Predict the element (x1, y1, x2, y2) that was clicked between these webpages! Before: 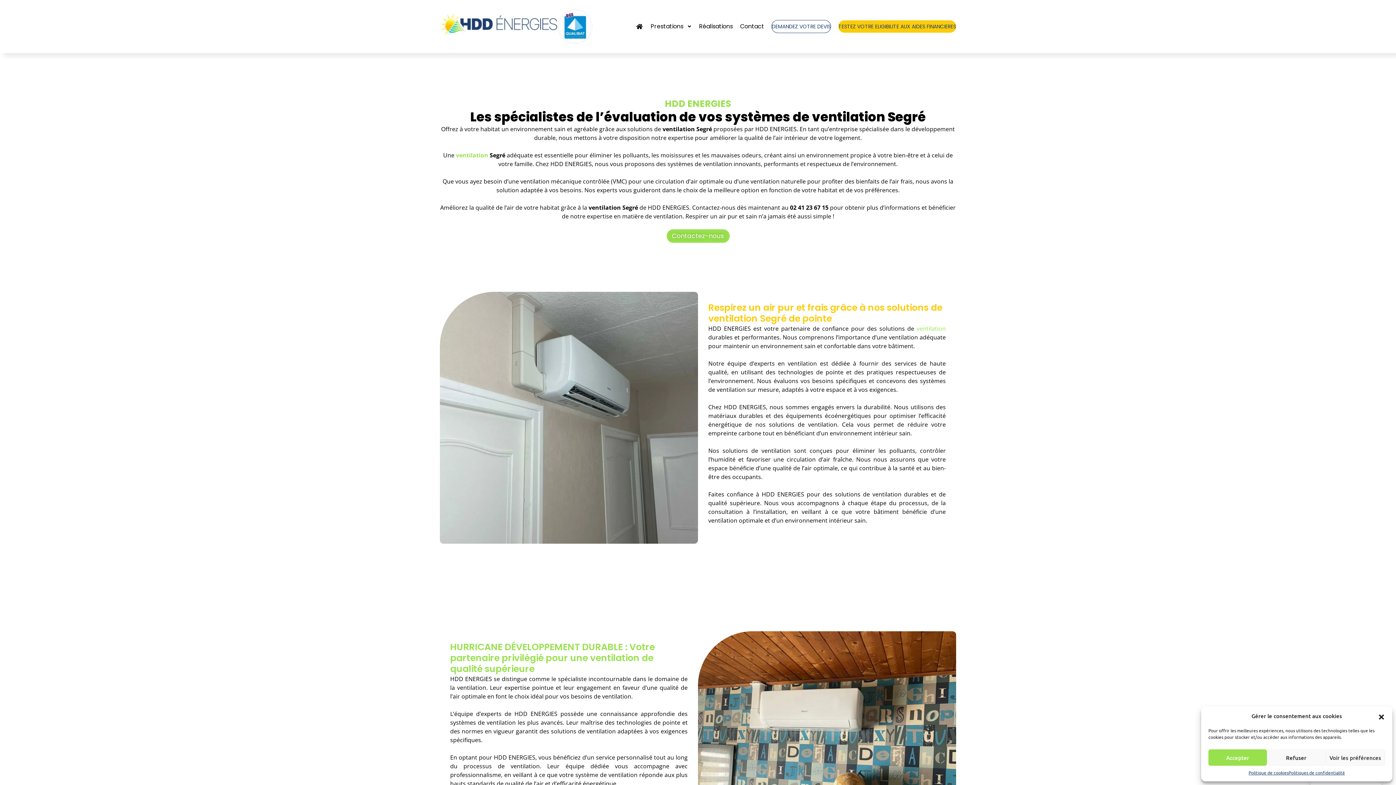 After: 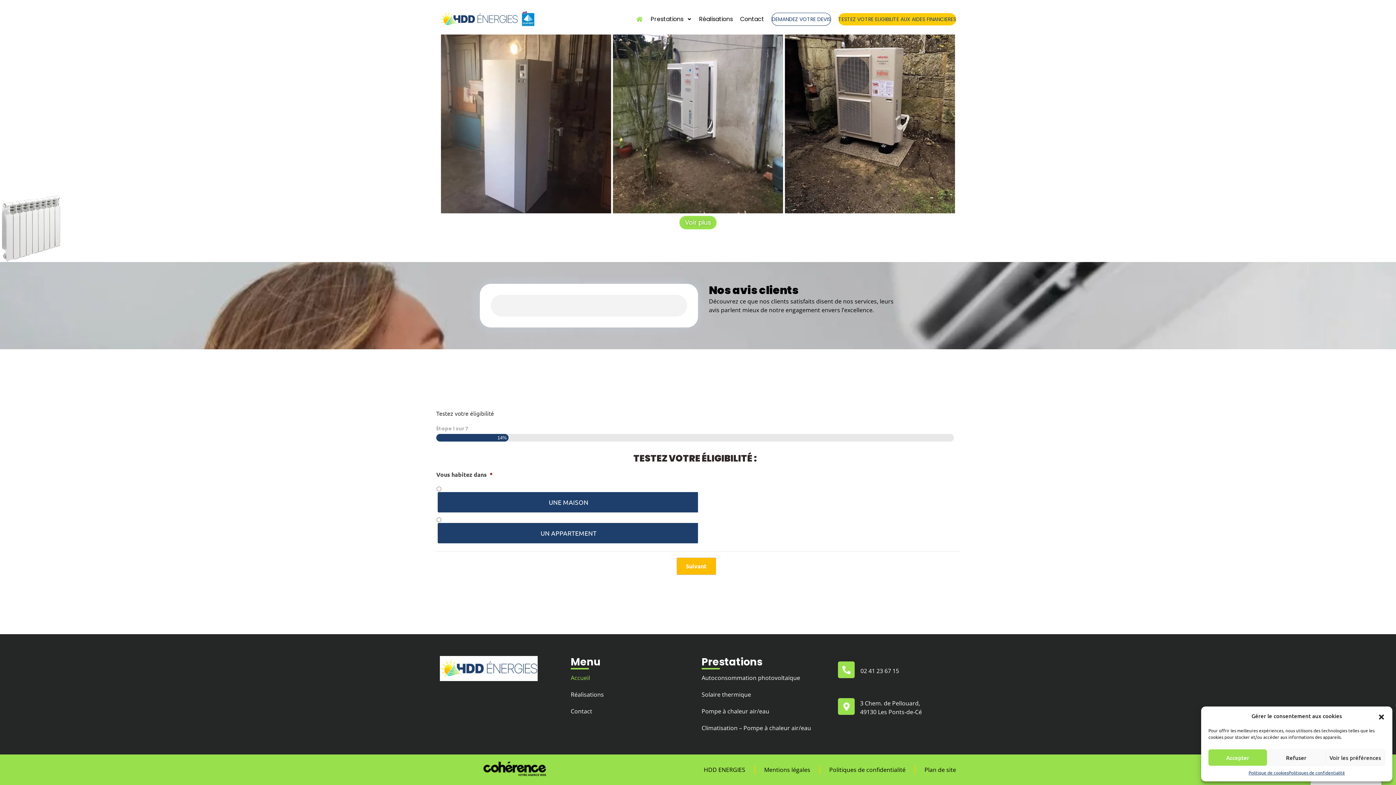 Action: label: DEMANDEZ VOTRE DEVIS bbox: (771, 20, 831, 33)